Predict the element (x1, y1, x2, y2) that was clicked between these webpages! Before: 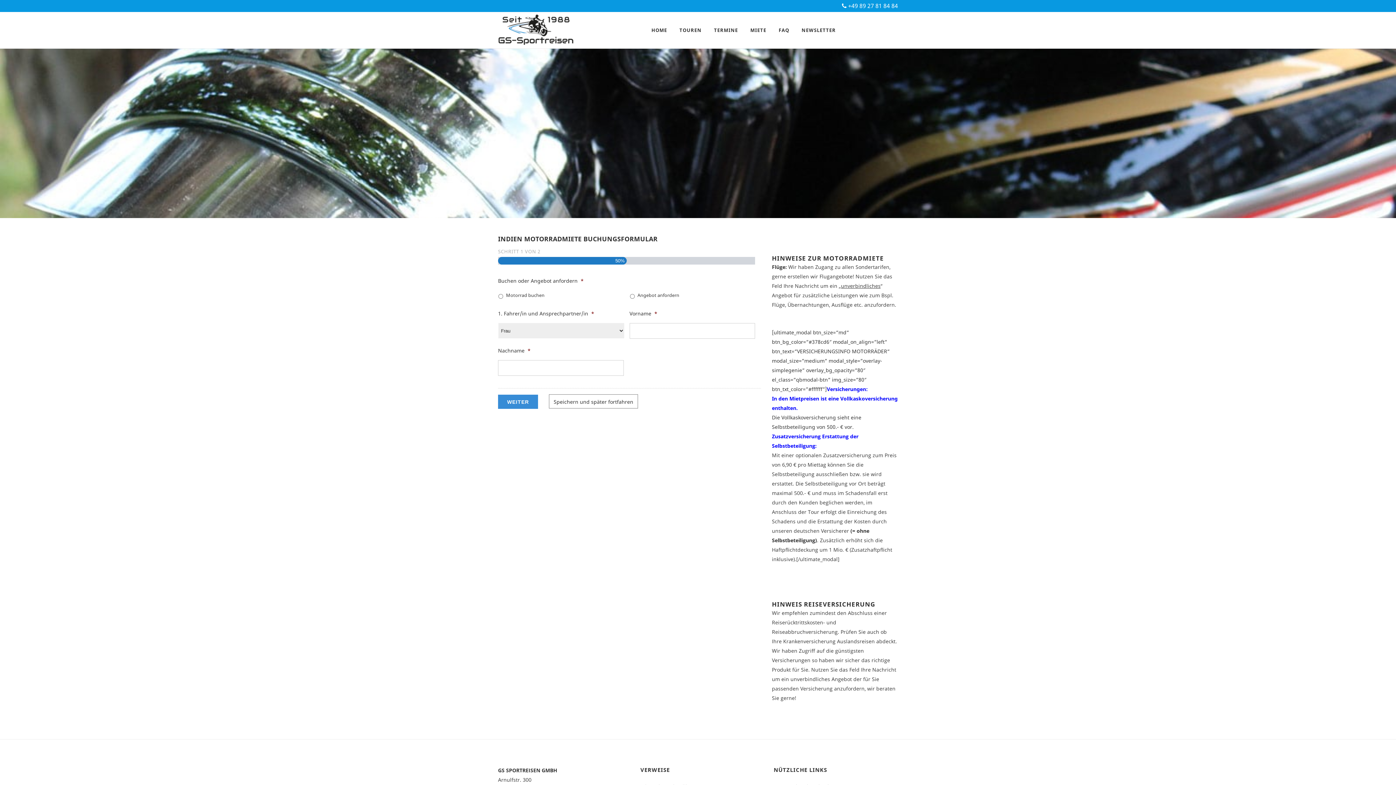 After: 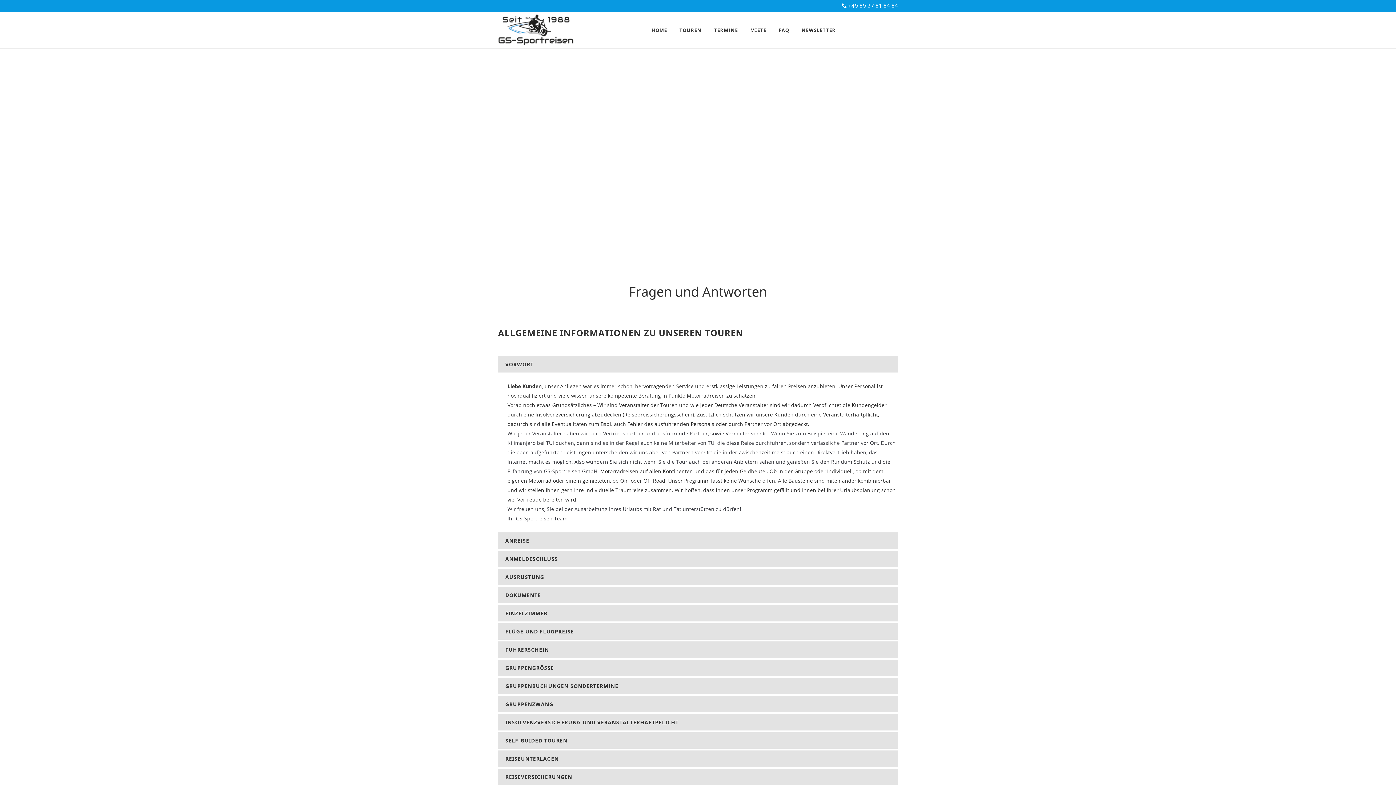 Action: label: FAQ bbox: (772, 12, 795, 48)